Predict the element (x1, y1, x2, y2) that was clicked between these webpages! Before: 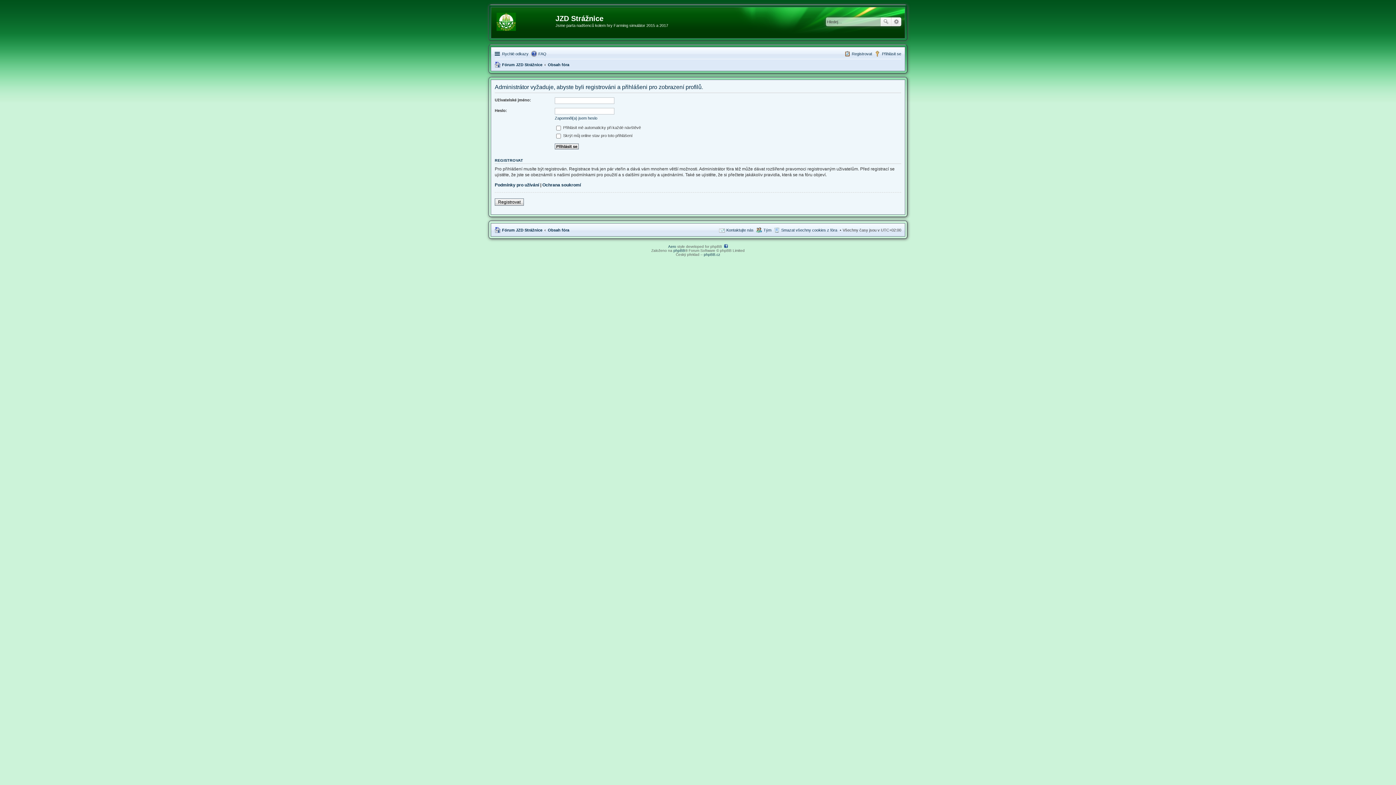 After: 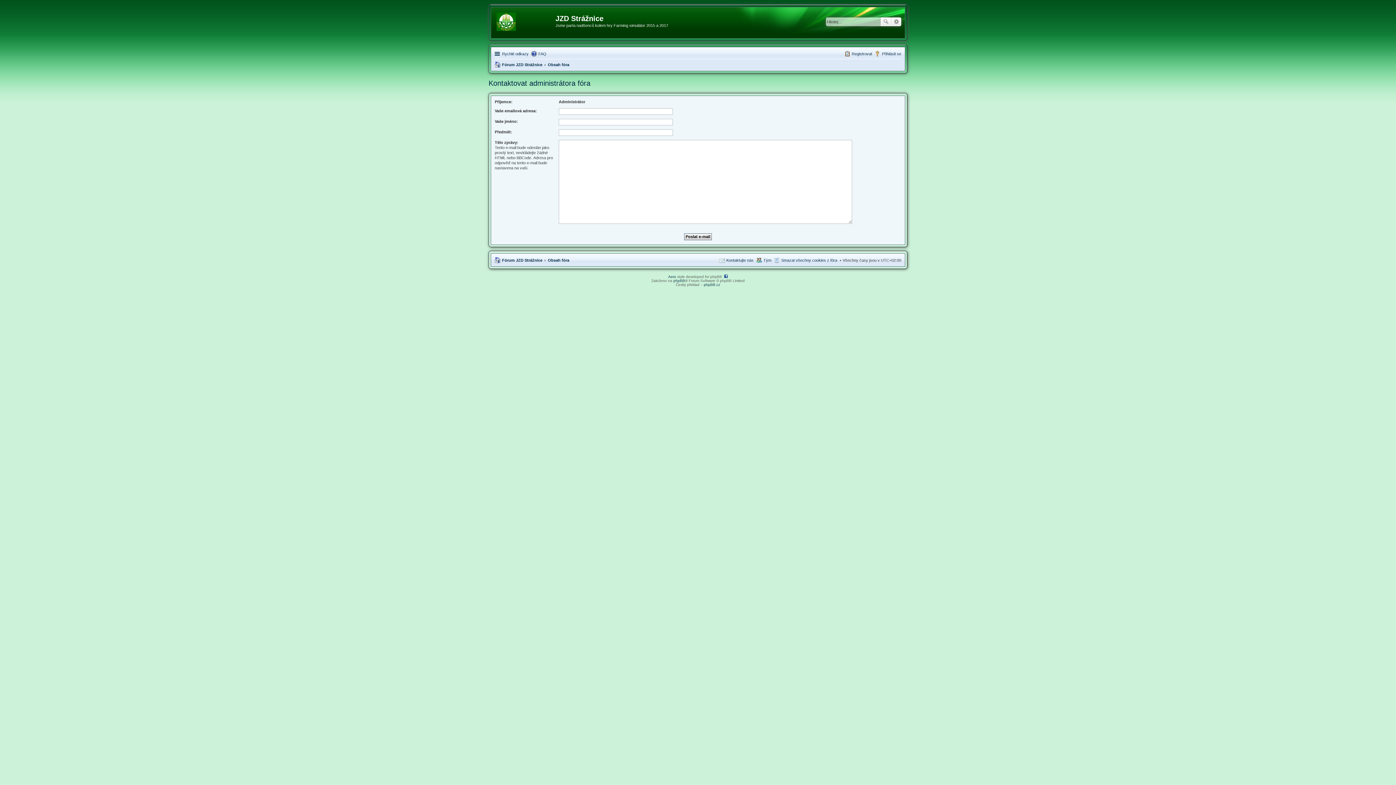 Action: label: Kontaktujte nás bbox: (719, 225, 753, 234)